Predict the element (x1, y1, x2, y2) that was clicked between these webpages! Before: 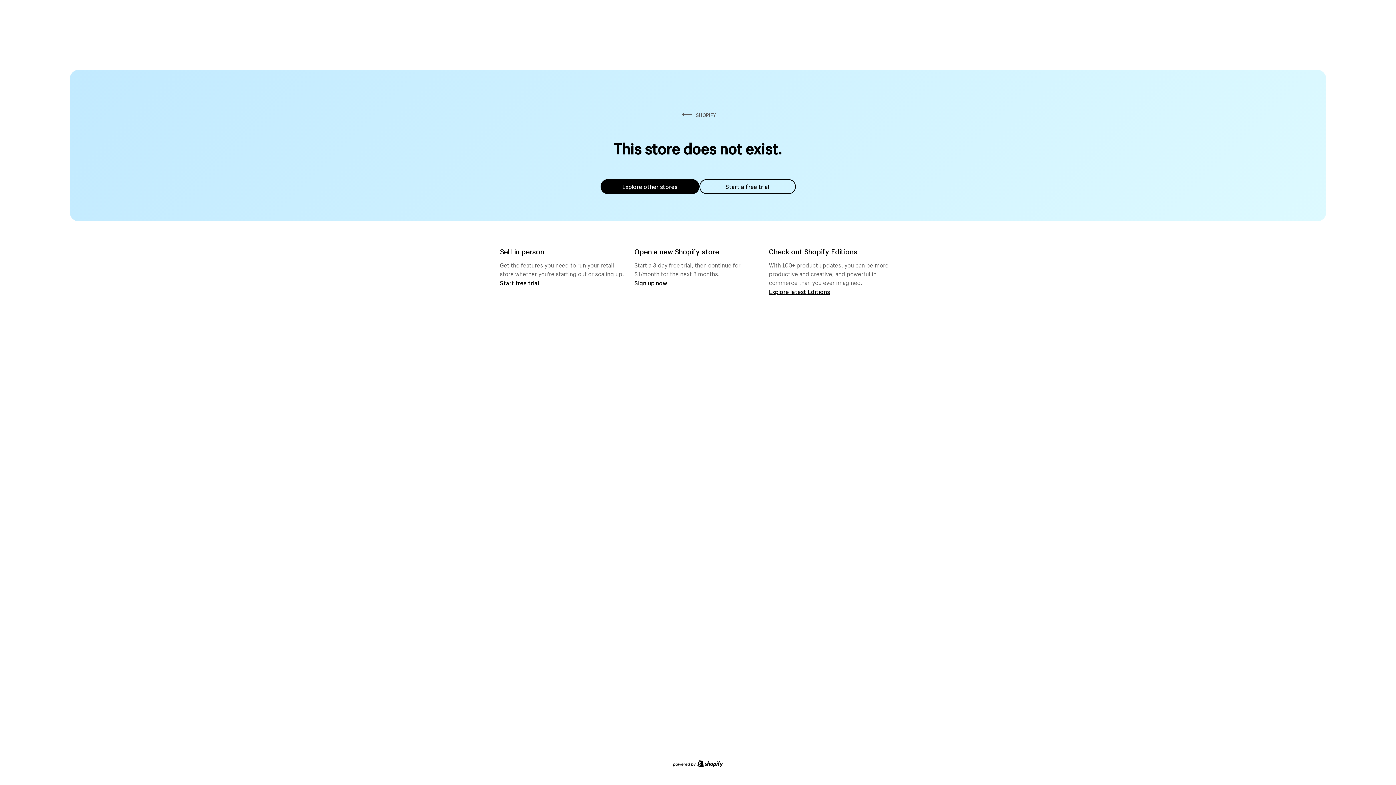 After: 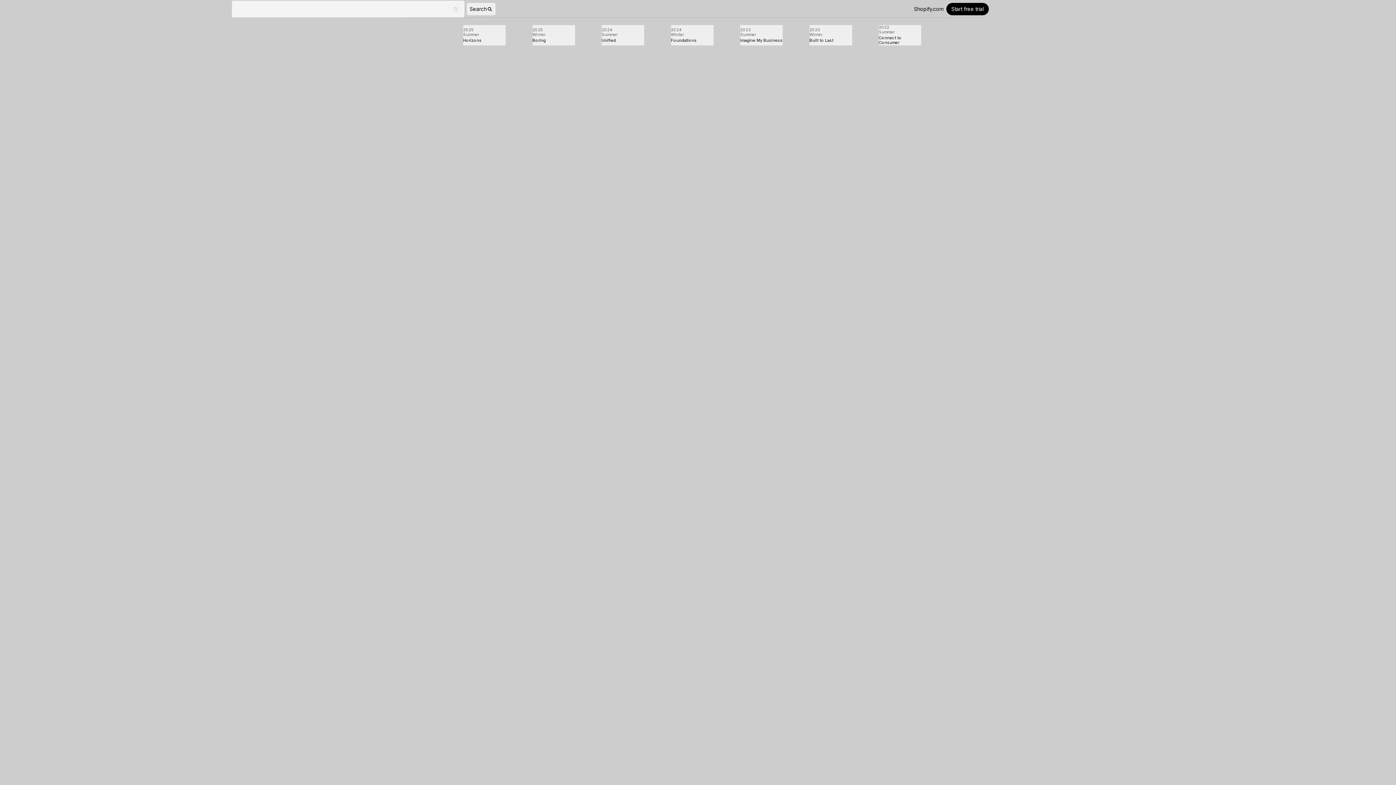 Action: label: Explore latest Editions bbox: (769, 287, 830, 295)